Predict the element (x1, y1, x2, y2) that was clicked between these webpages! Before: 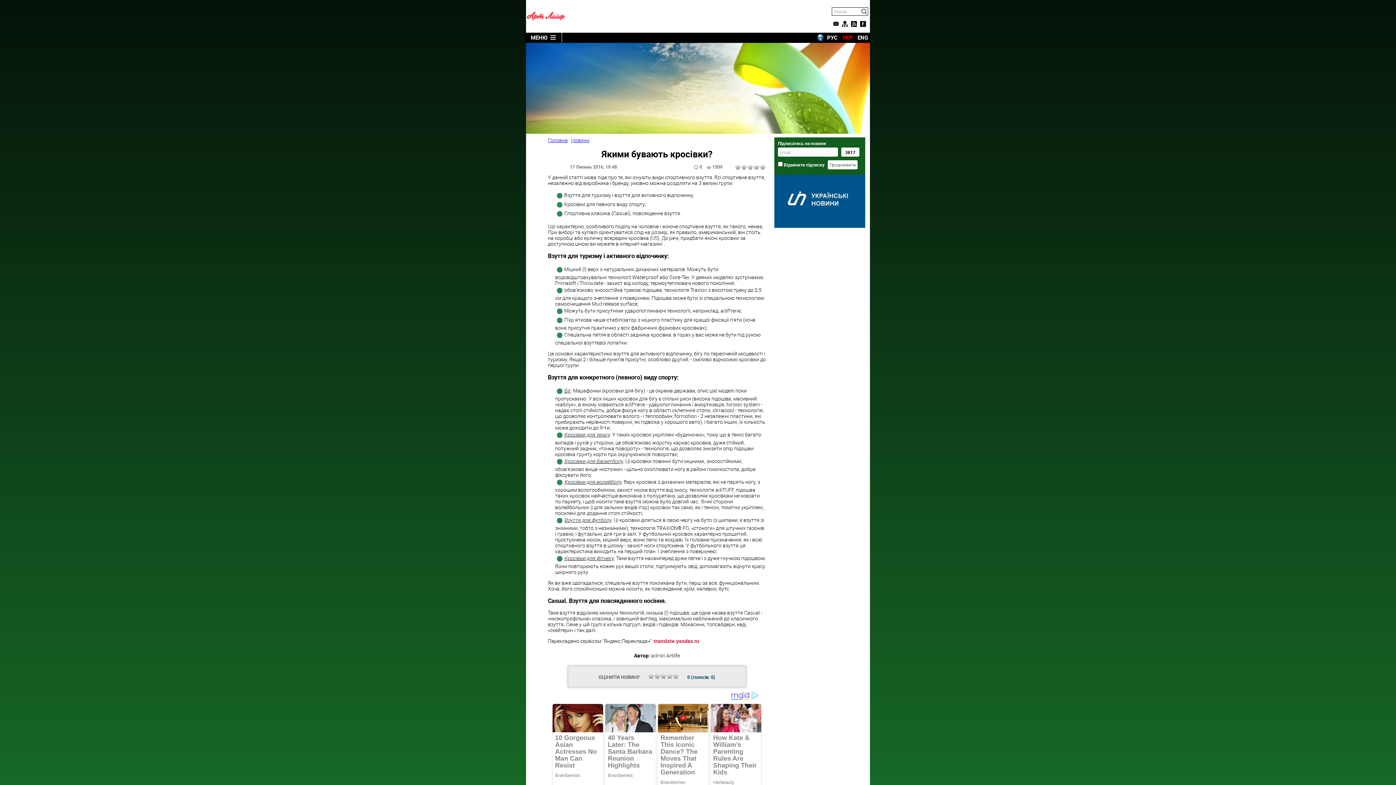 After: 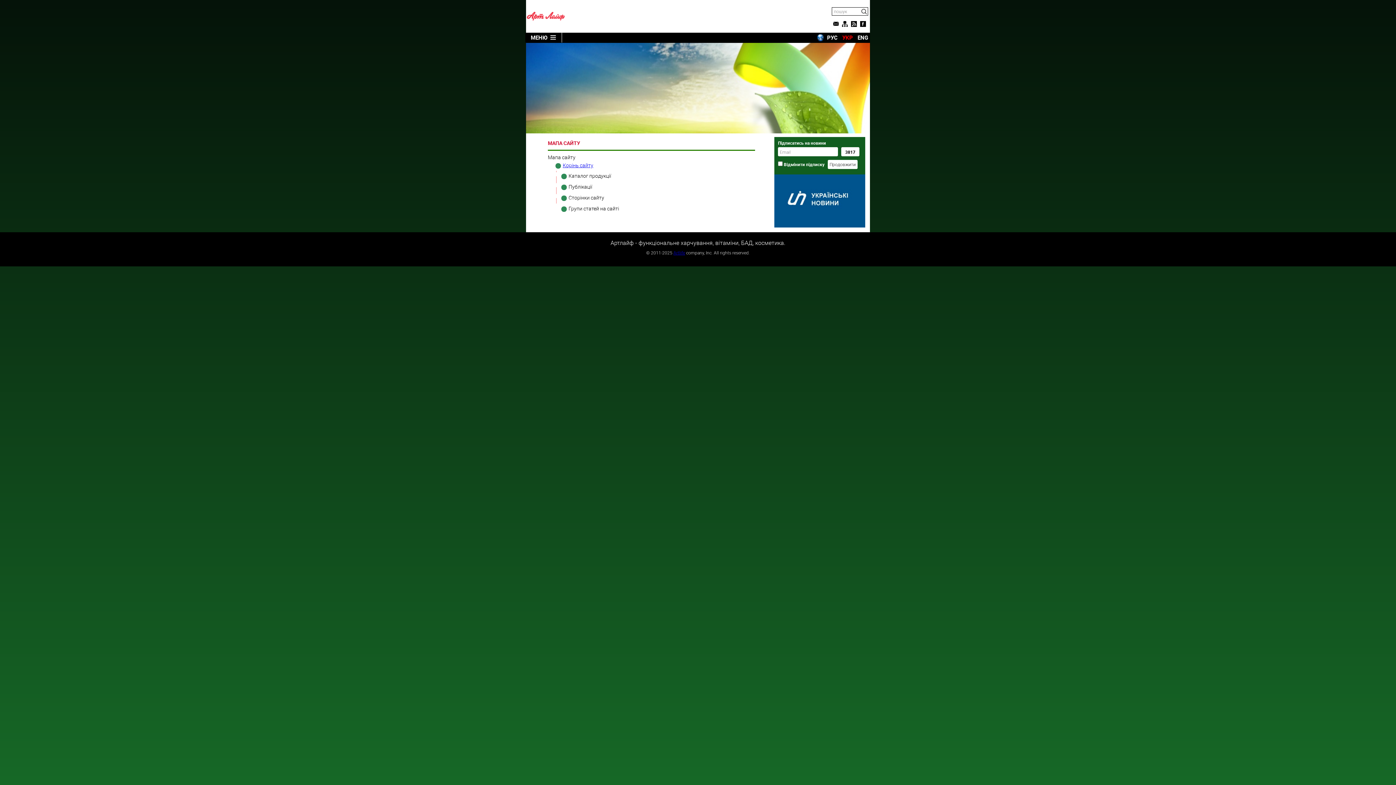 Action: bbox: (842, 21, 848, 27)